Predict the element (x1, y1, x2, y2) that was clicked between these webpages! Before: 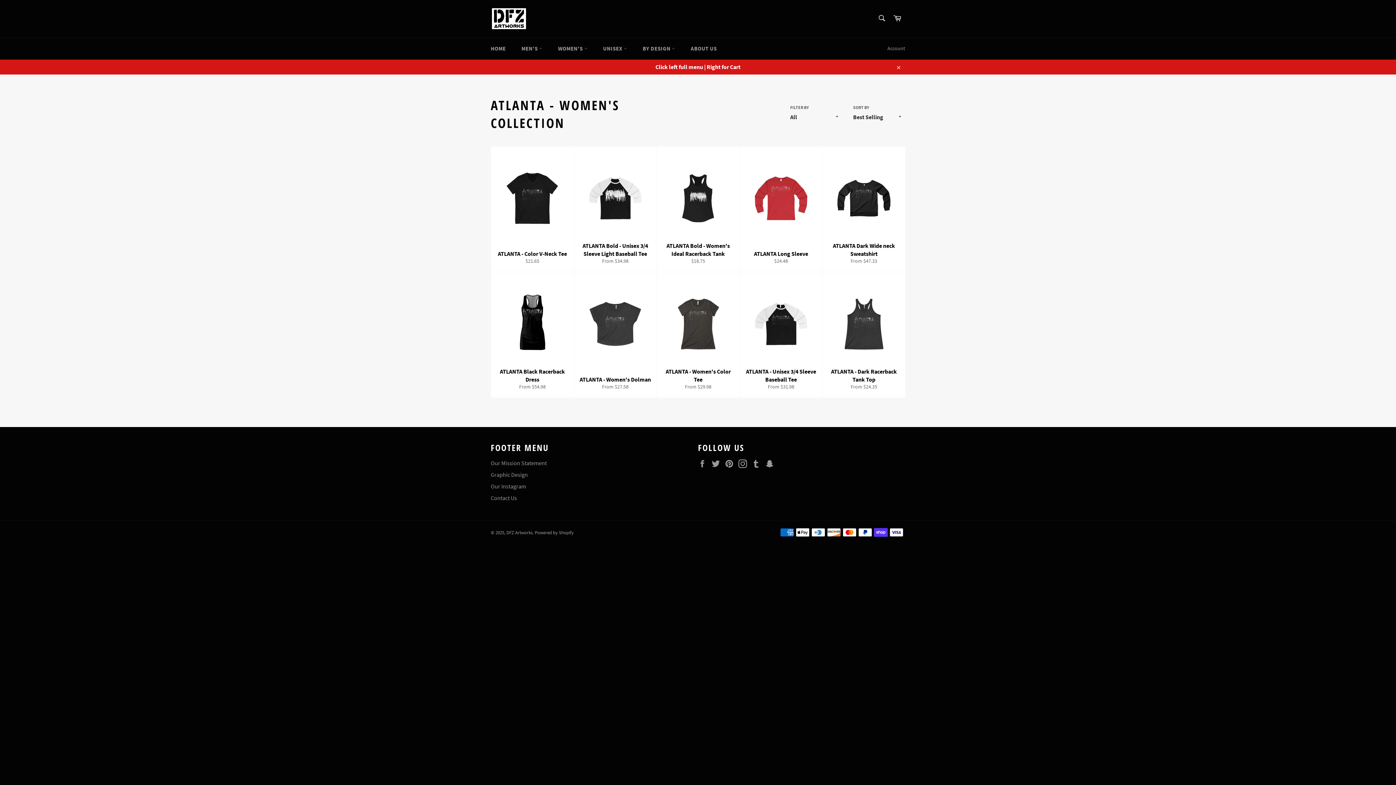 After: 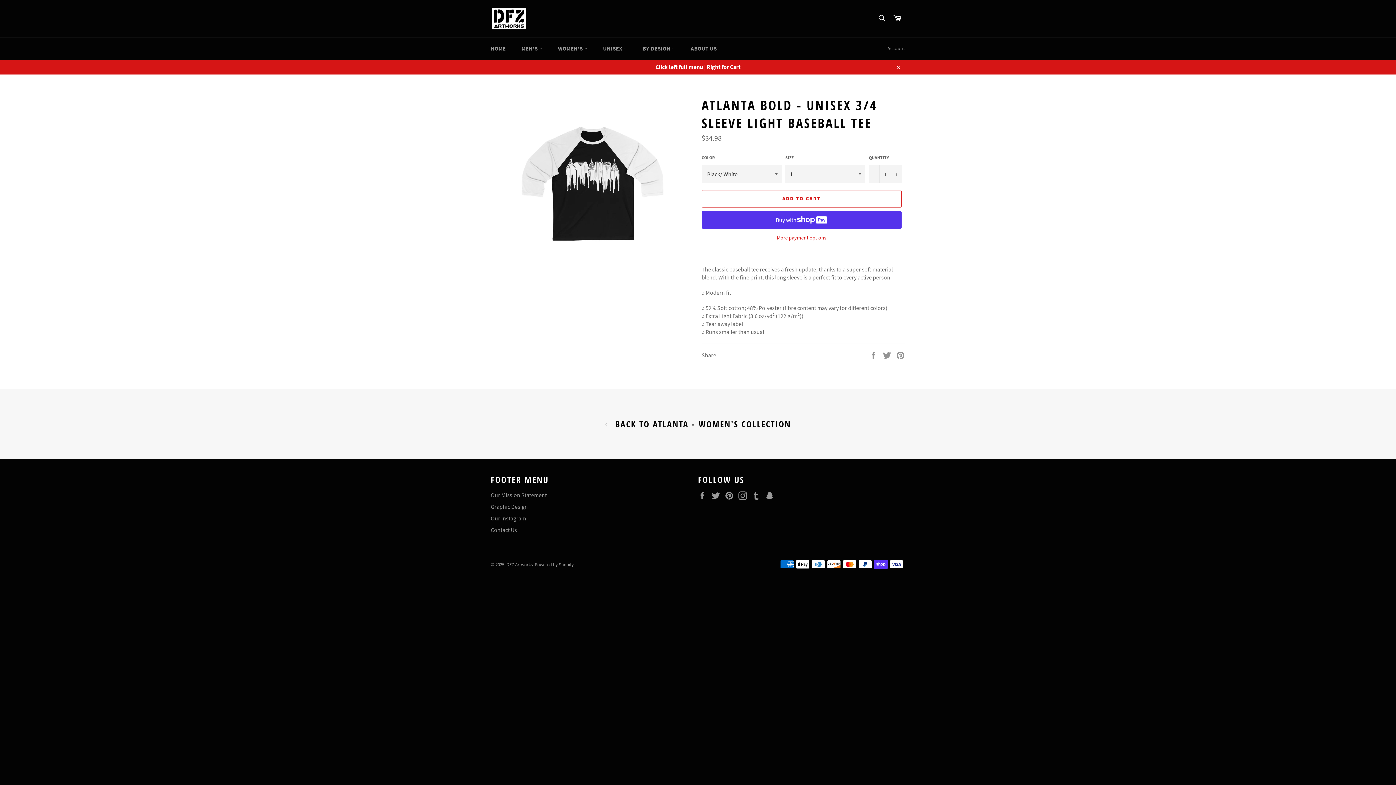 Action: bbox: (573, 146, 656, 272) label: ATLANTA Bold - Unisex 3/4 Sleeve Light Baseball Tee
From $34.98